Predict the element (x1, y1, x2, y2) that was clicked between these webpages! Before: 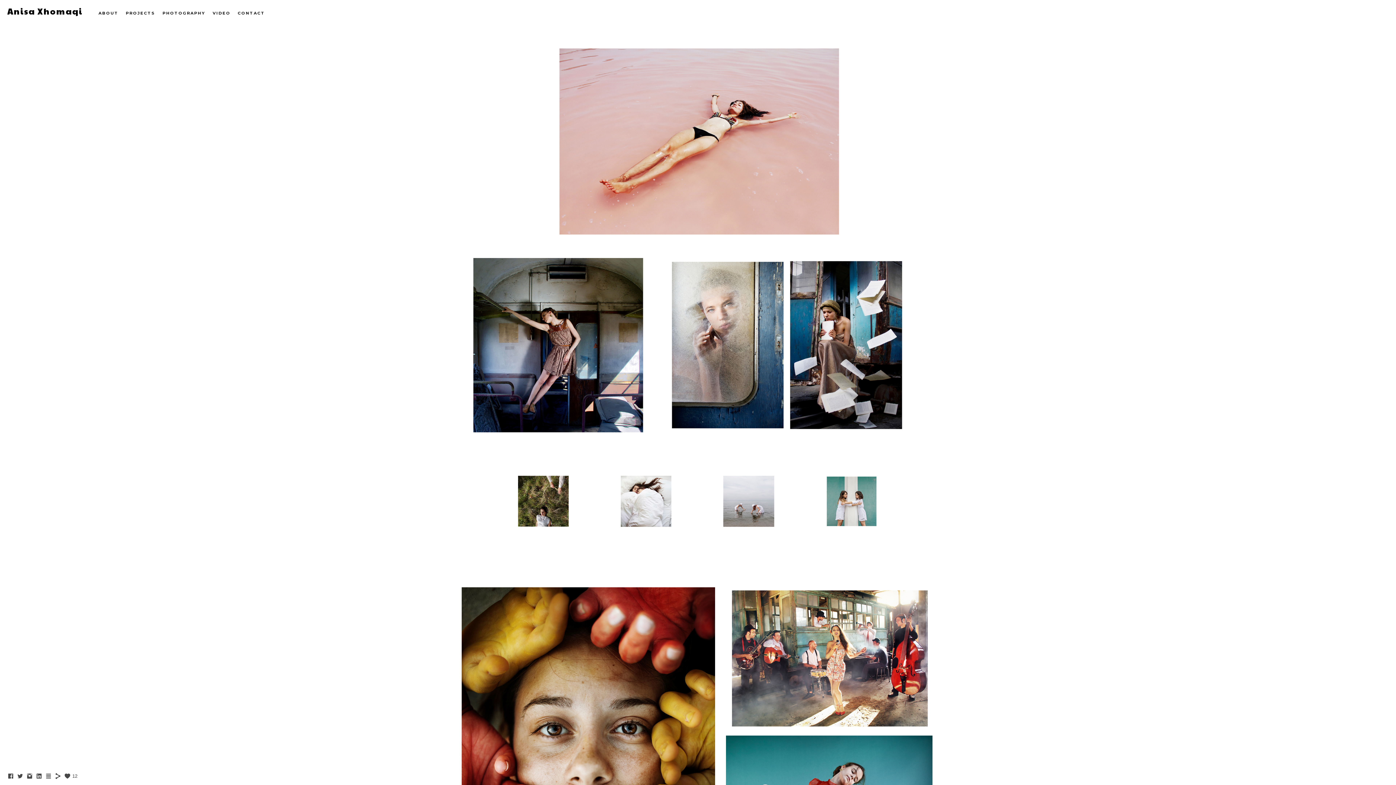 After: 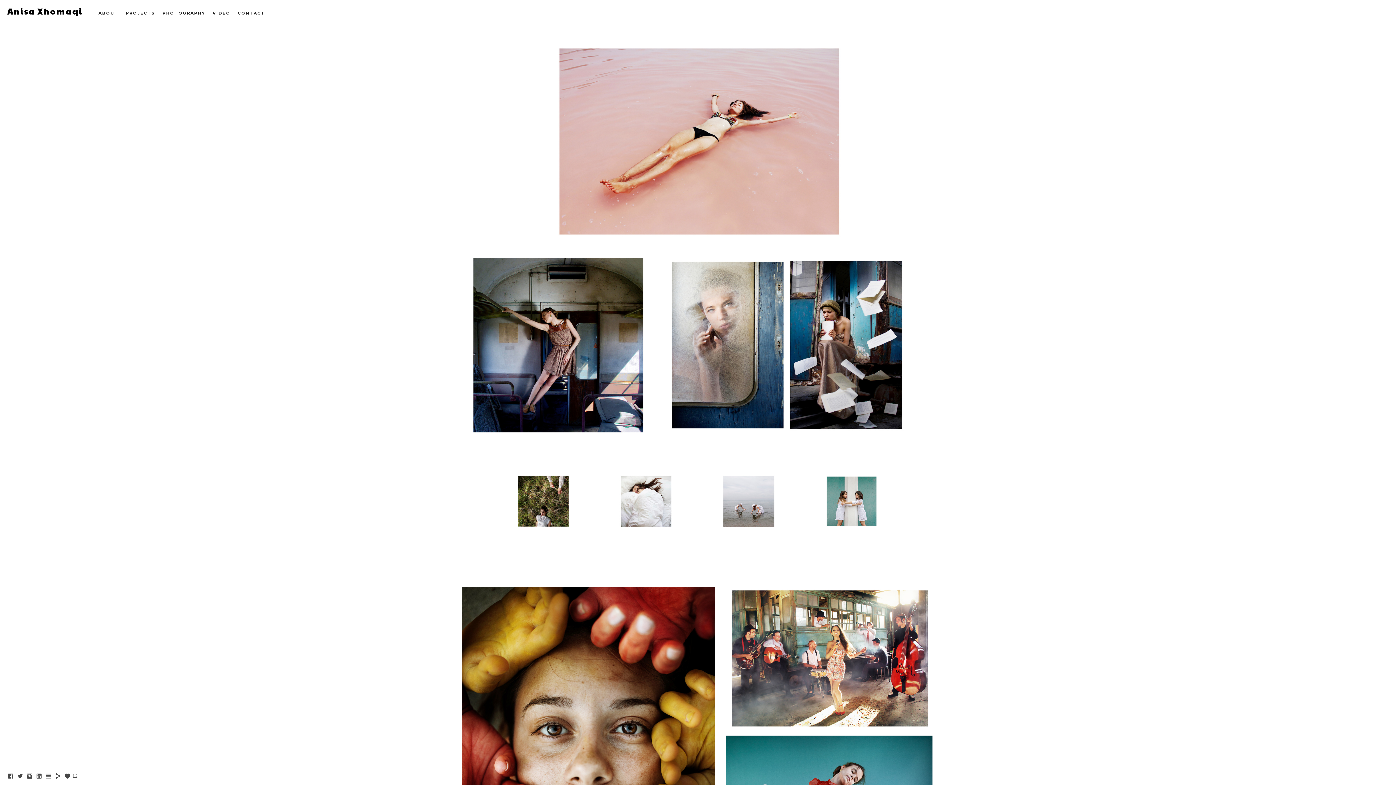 Action: bbox: (35, 775, 42, 781)